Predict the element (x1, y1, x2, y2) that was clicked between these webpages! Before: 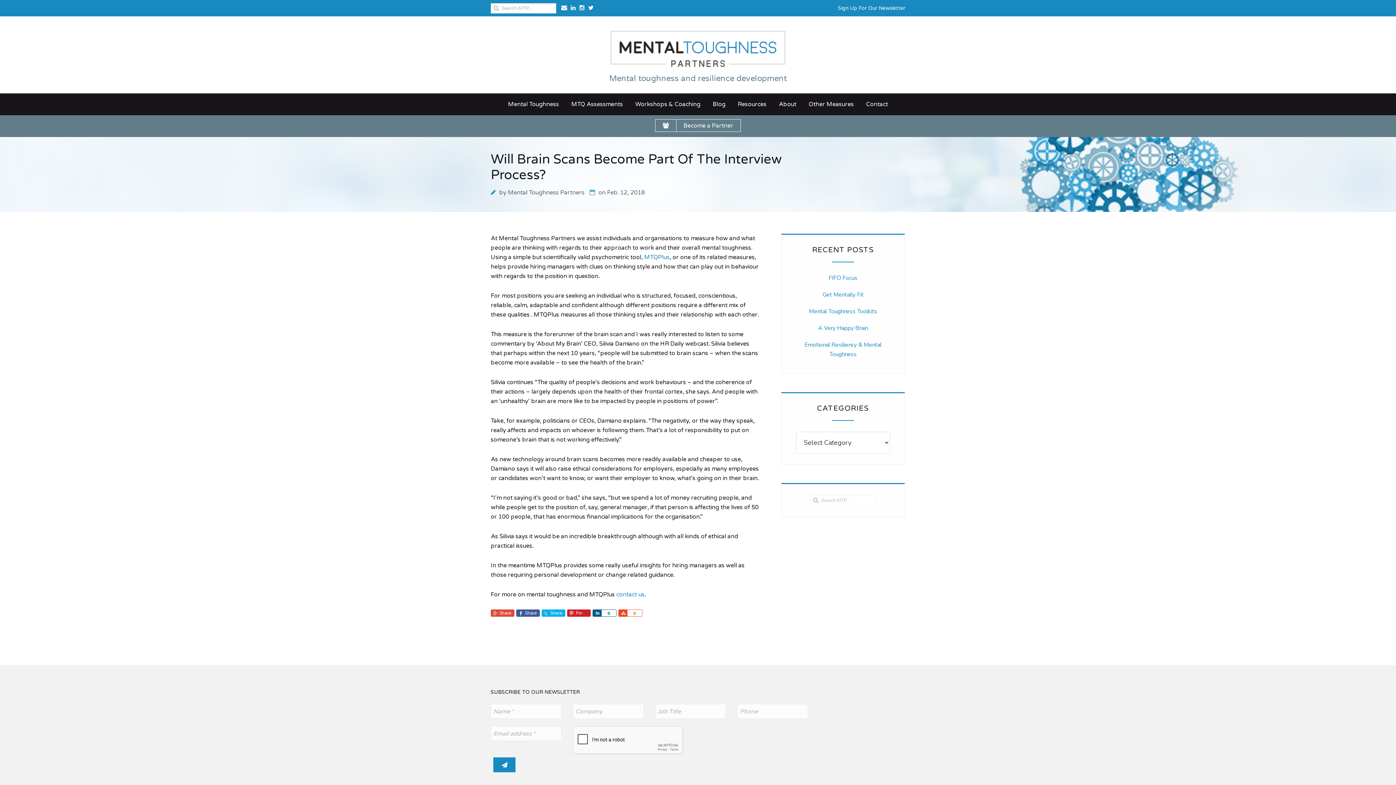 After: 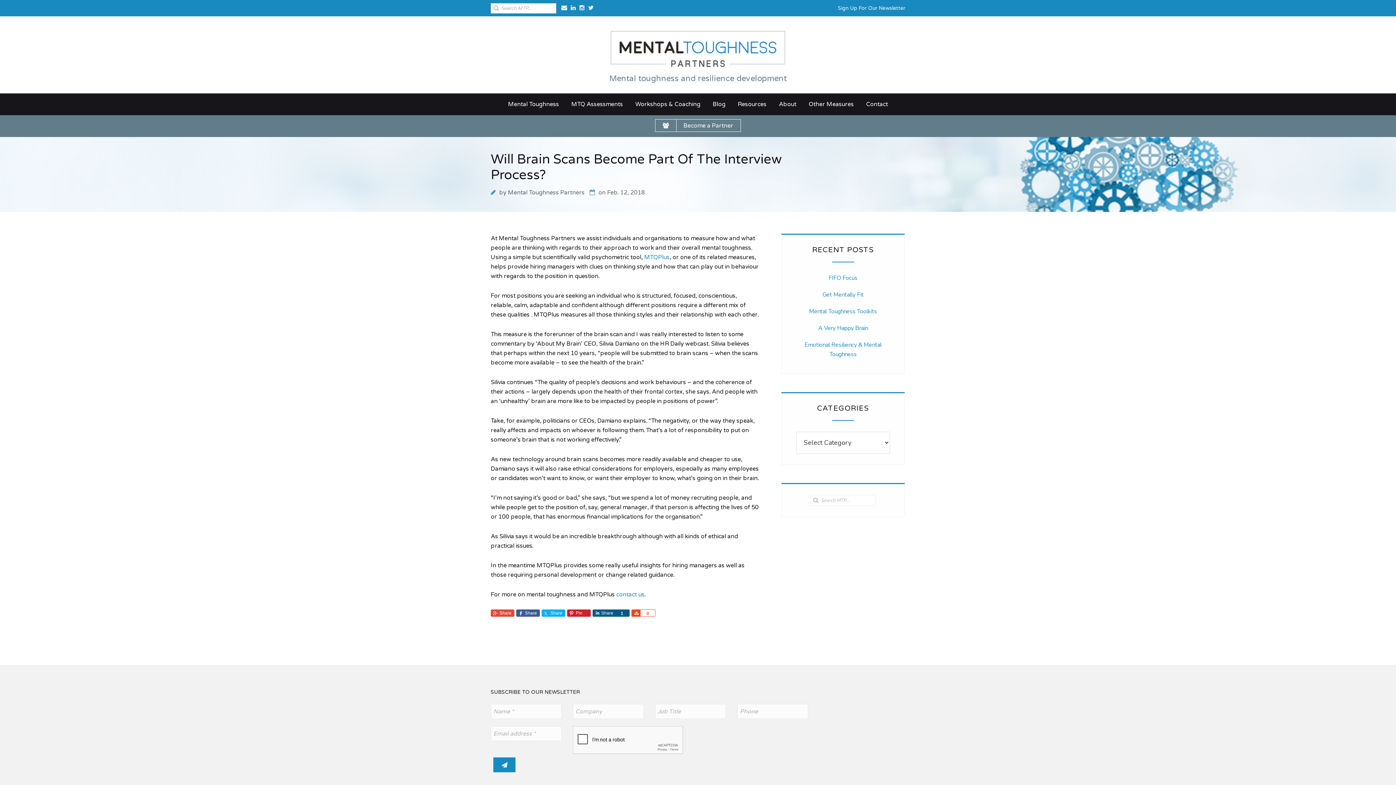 Action: label: 0 bbox: (601, 609, 616, 617)